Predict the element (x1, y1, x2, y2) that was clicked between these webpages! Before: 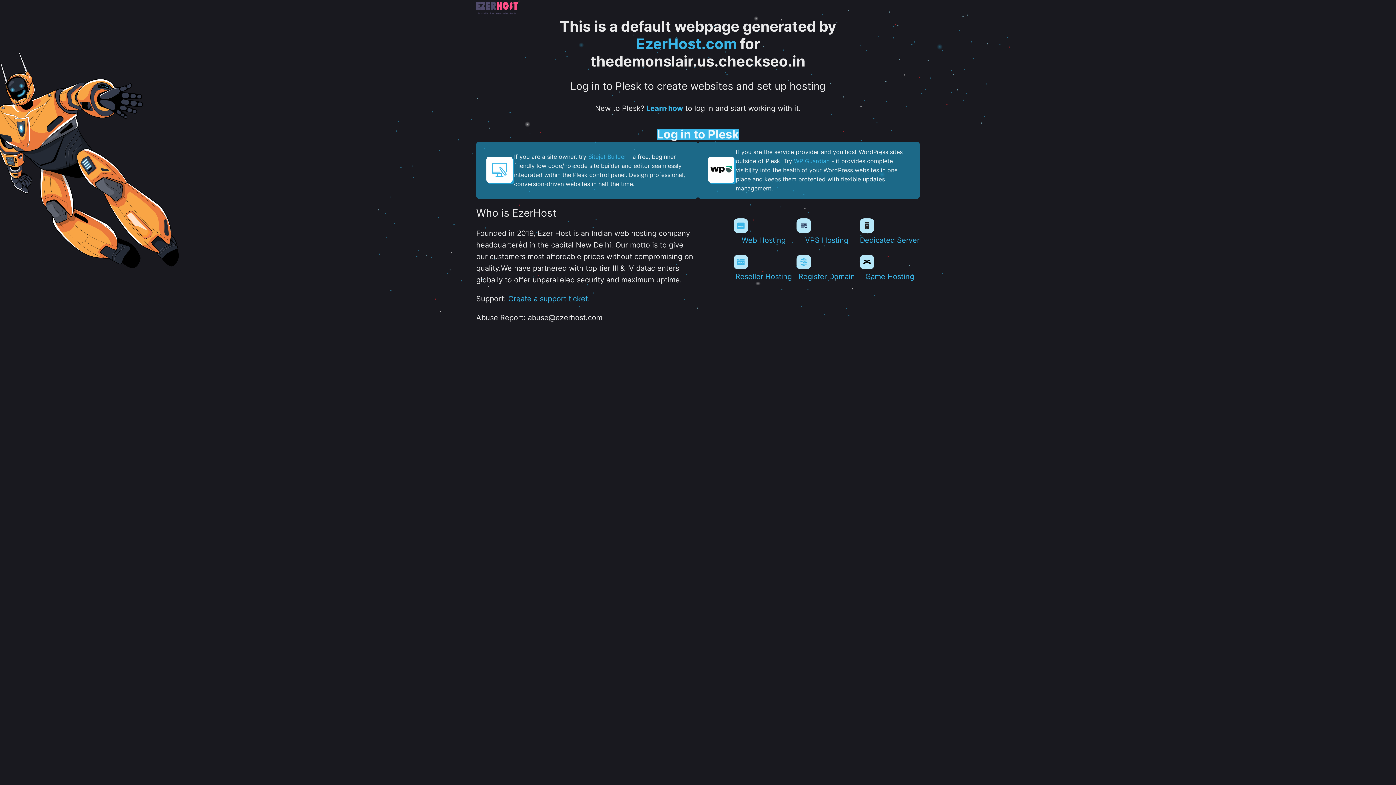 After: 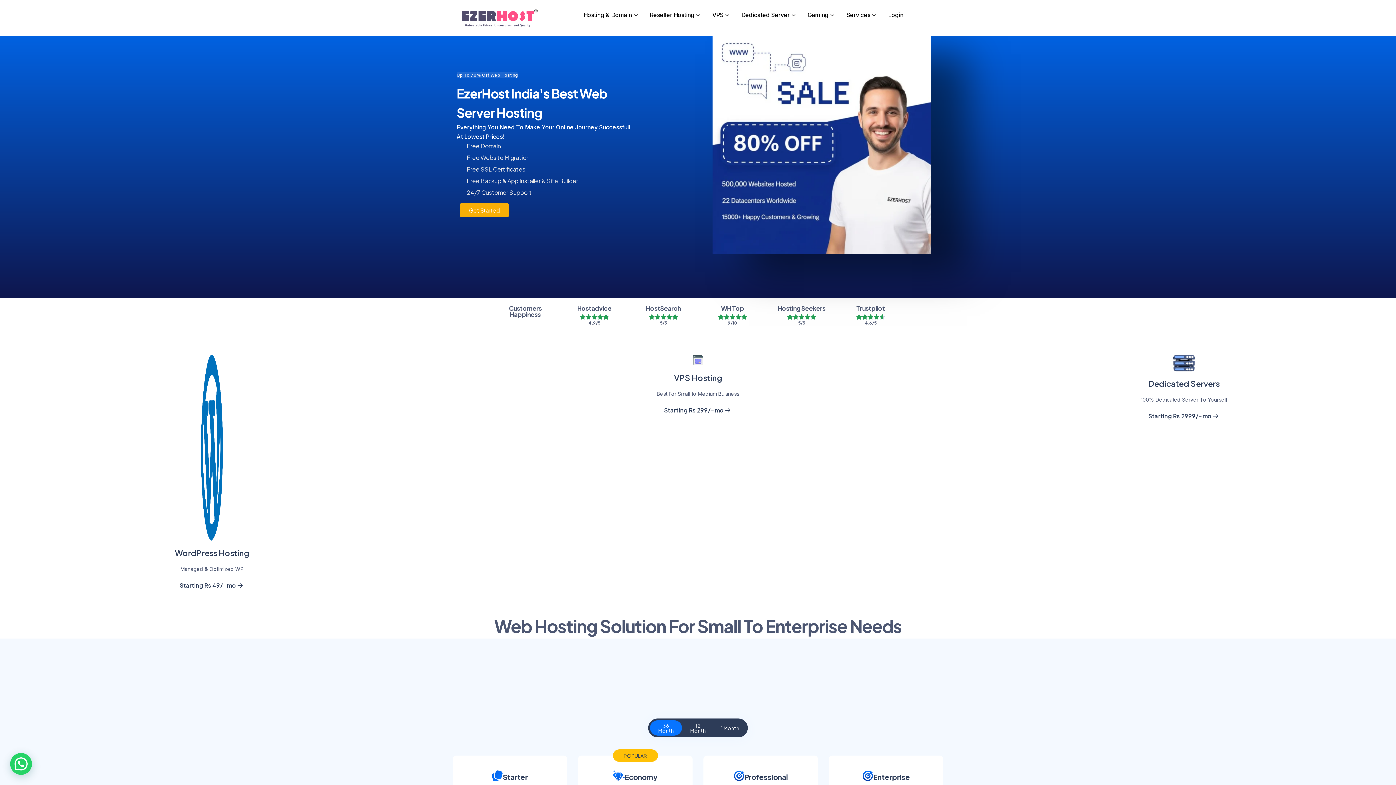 Action: label: EzerHost.com bbox: (636, 34, 736, 52)